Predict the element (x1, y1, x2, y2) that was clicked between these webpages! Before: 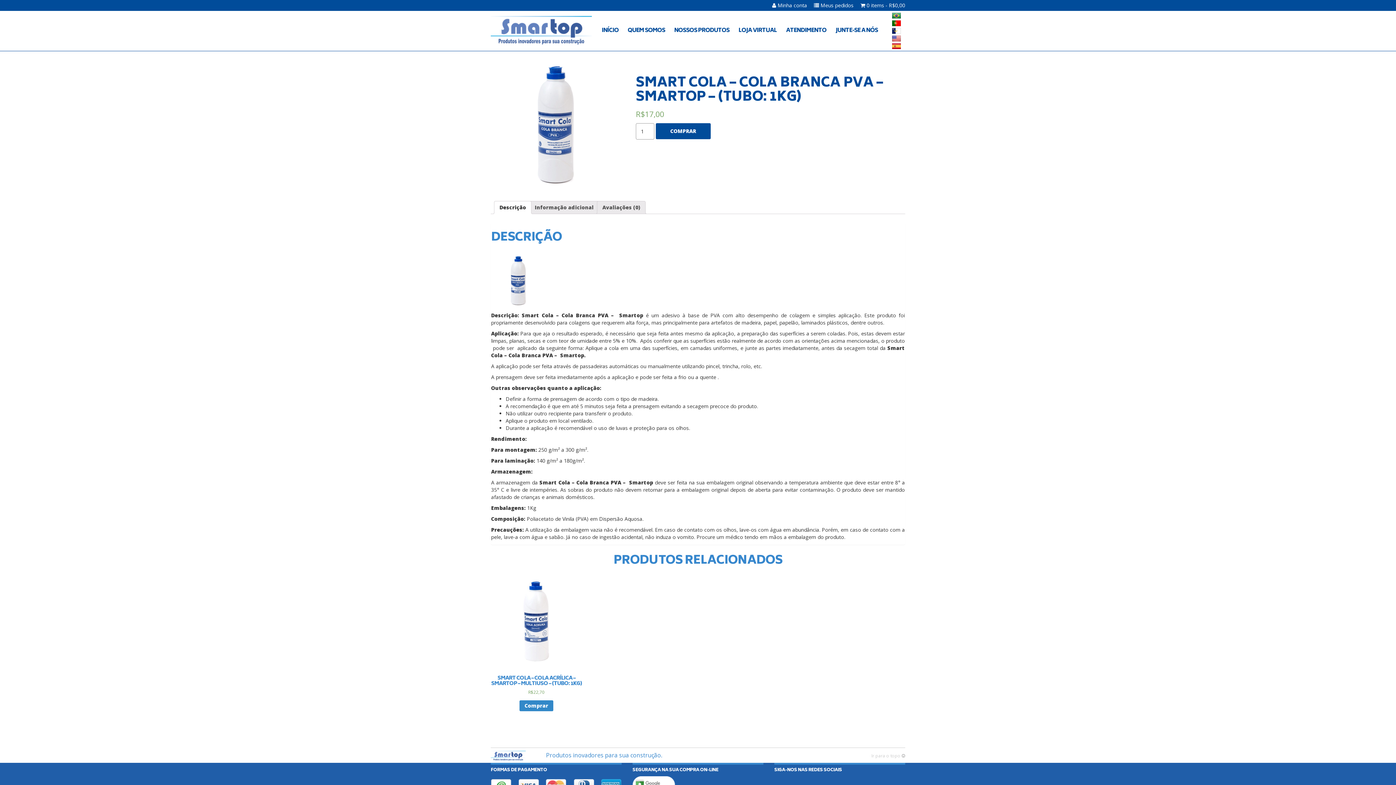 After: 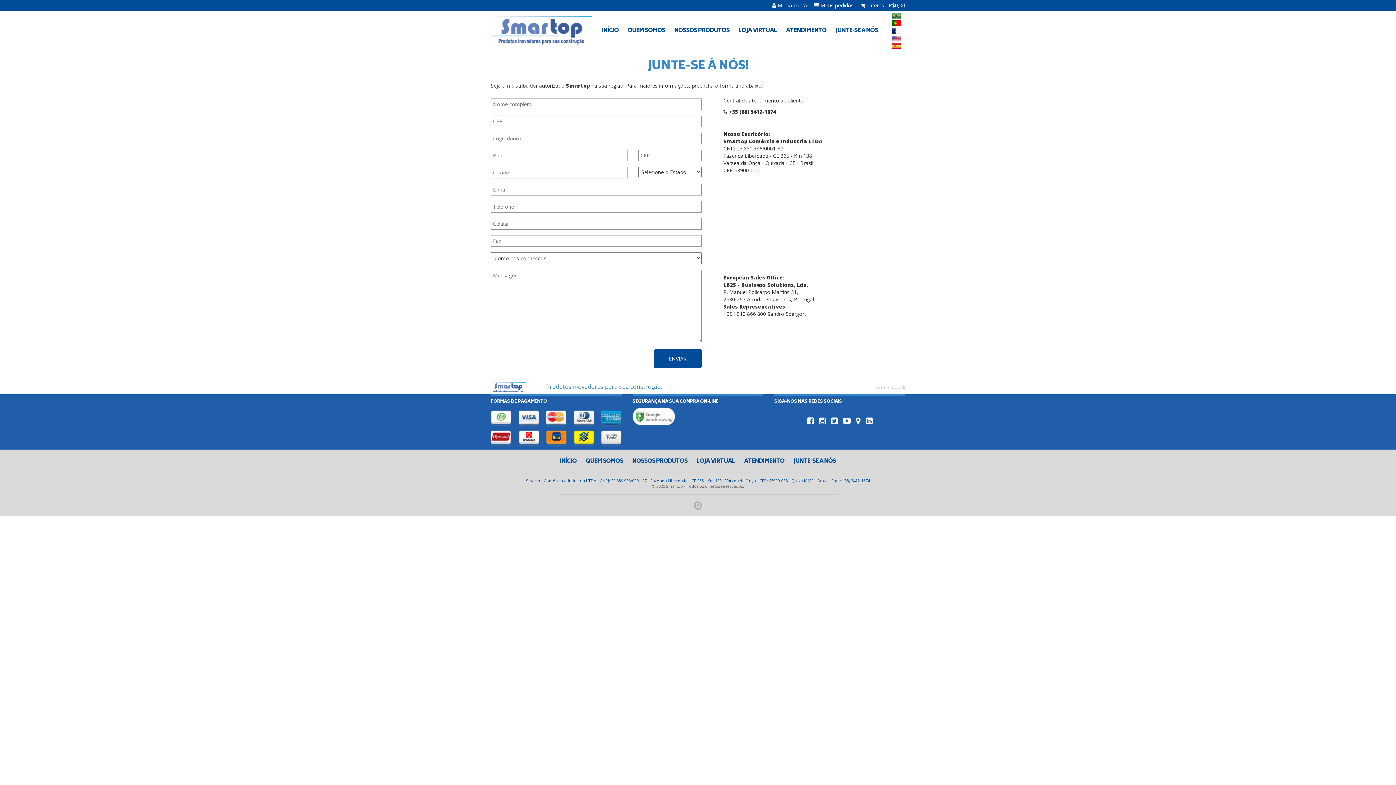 Action: bbox: (831, 10, 882, 47) label: JUNTE-SE A NÓS